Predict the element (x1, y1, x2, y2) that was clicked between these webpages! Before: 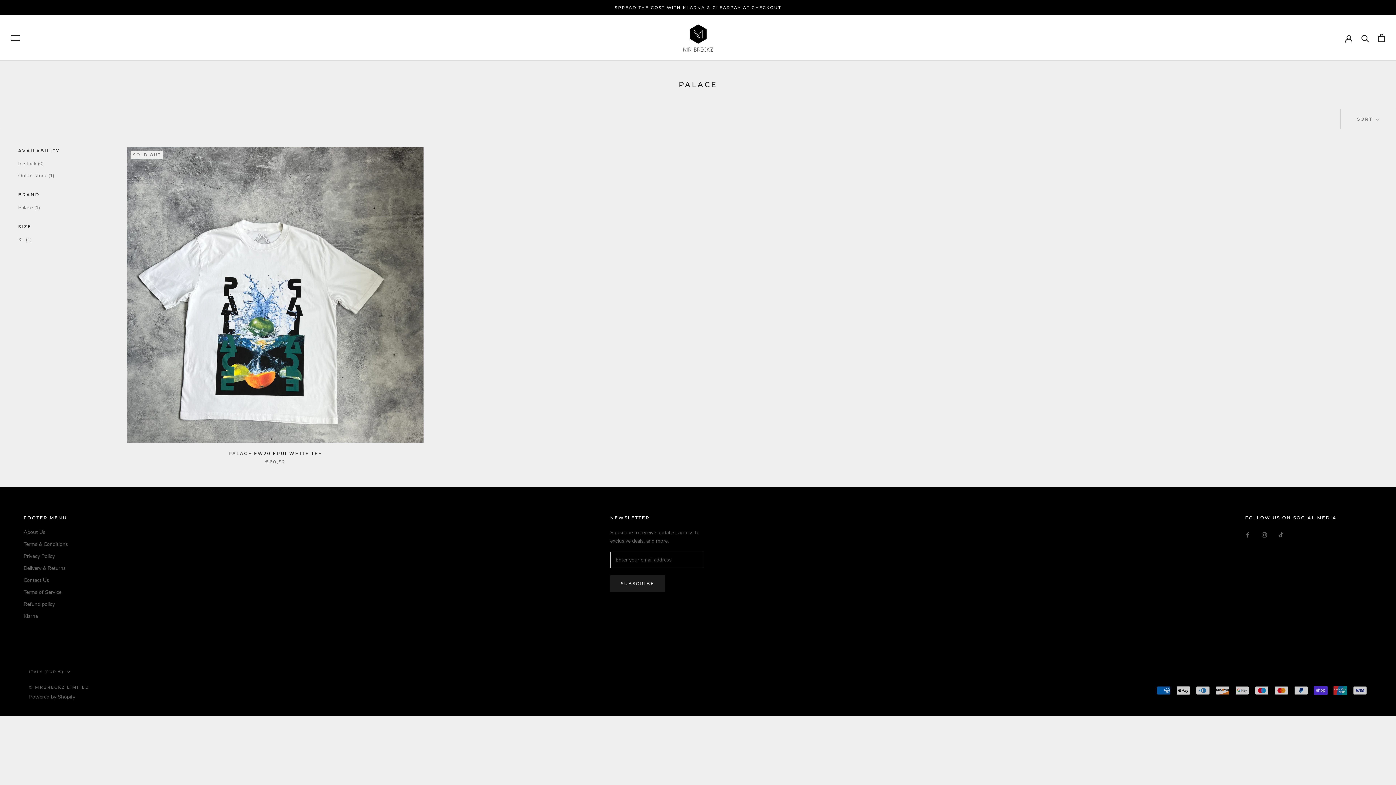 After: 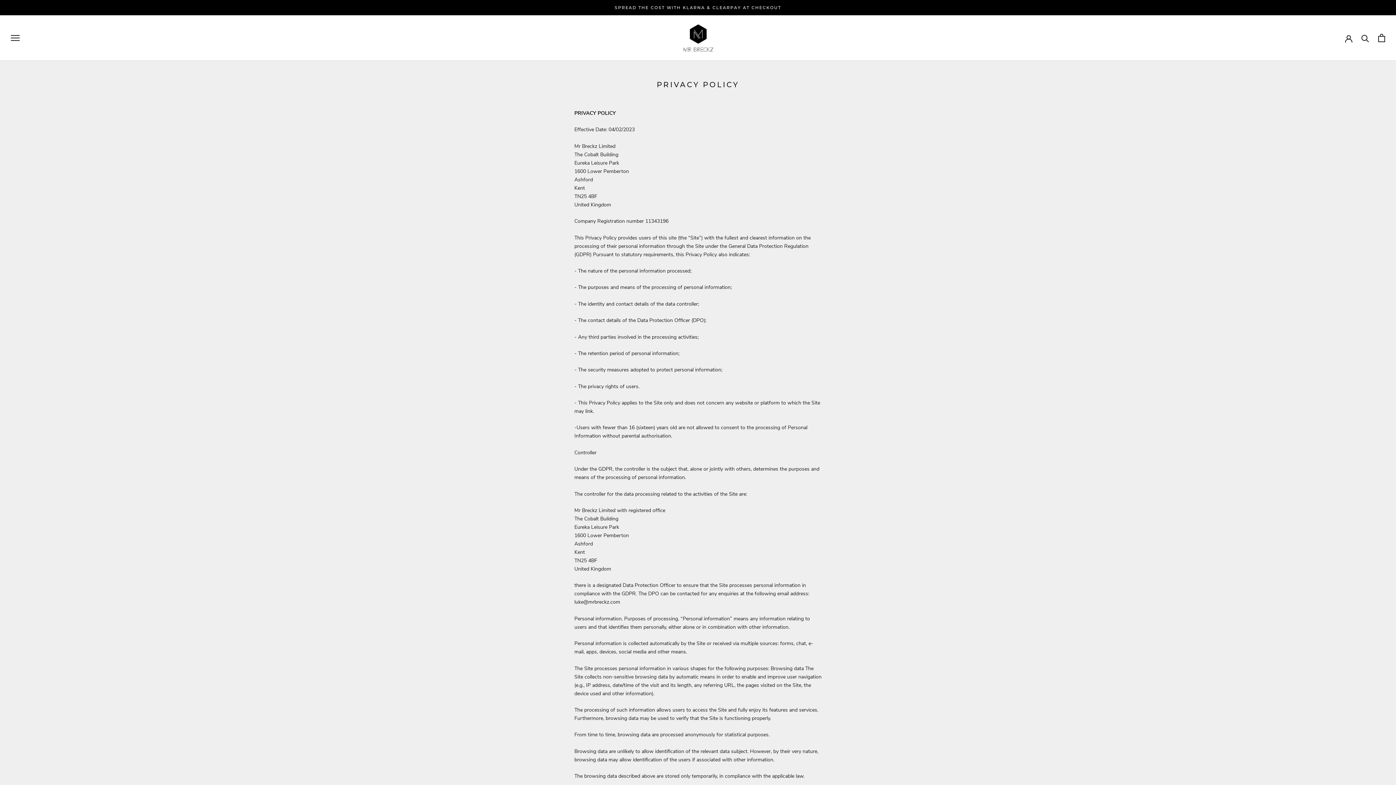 Action: bbox: (23, 552, 68, 560) label: Privacy Policy